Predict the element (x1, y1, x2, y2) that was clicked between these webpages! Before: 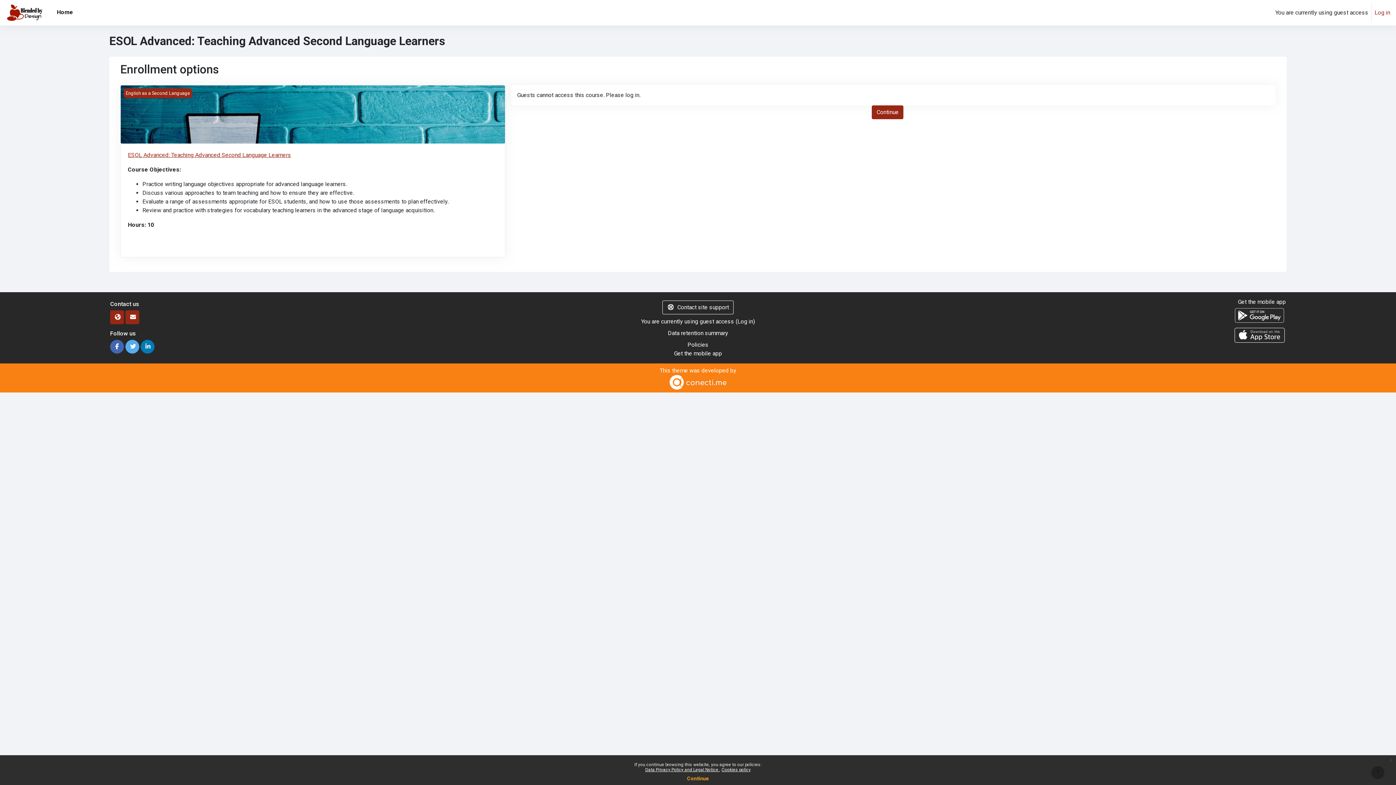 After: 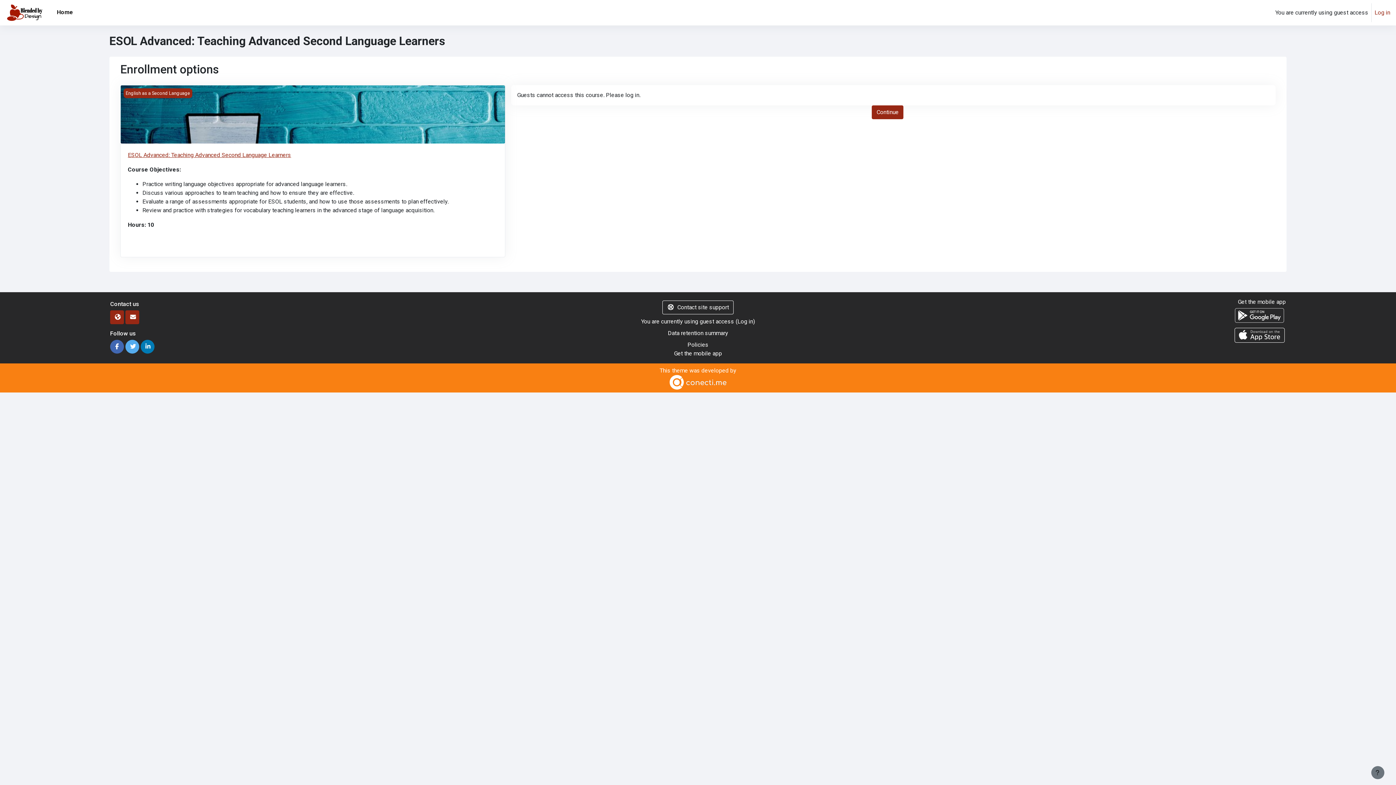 Action: bbox: (1386, 755, 1396, 765) label: x